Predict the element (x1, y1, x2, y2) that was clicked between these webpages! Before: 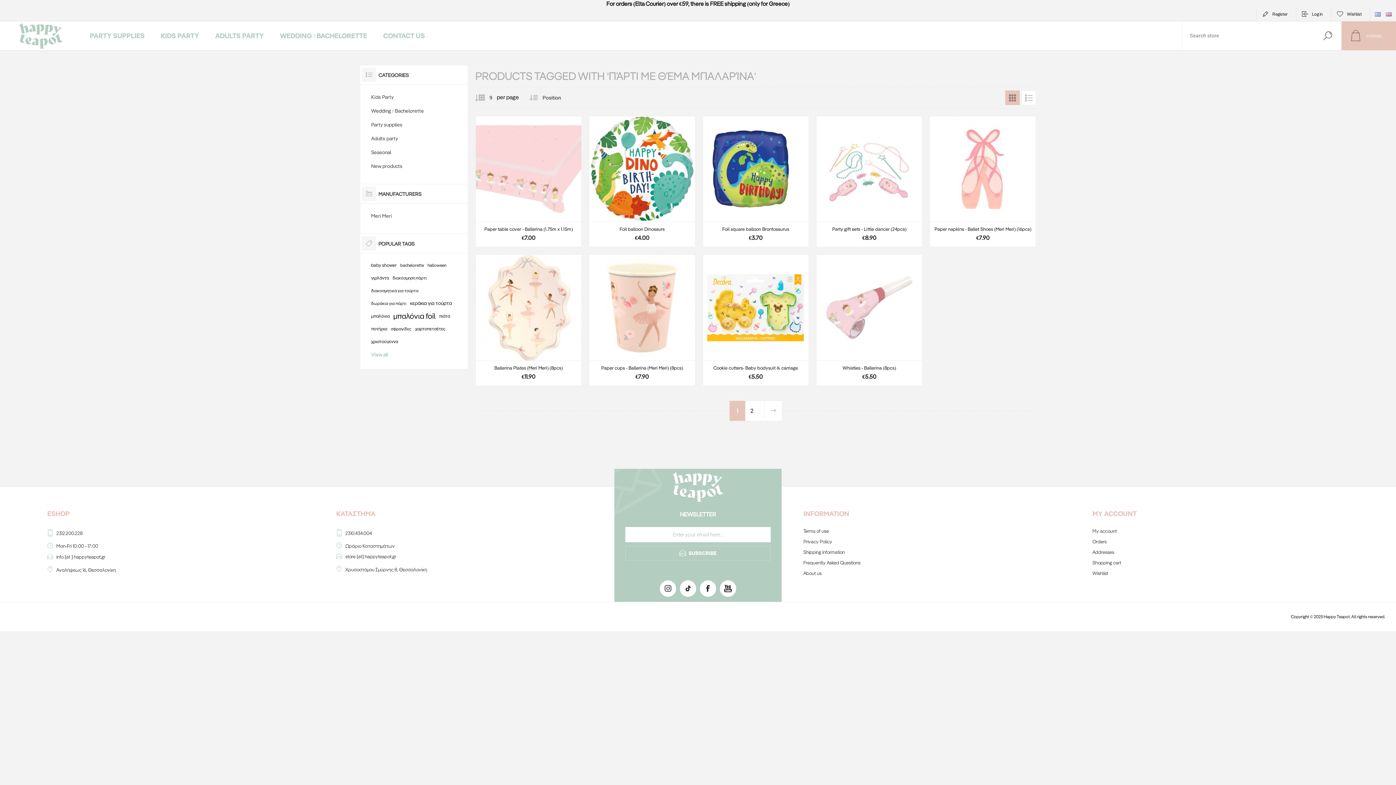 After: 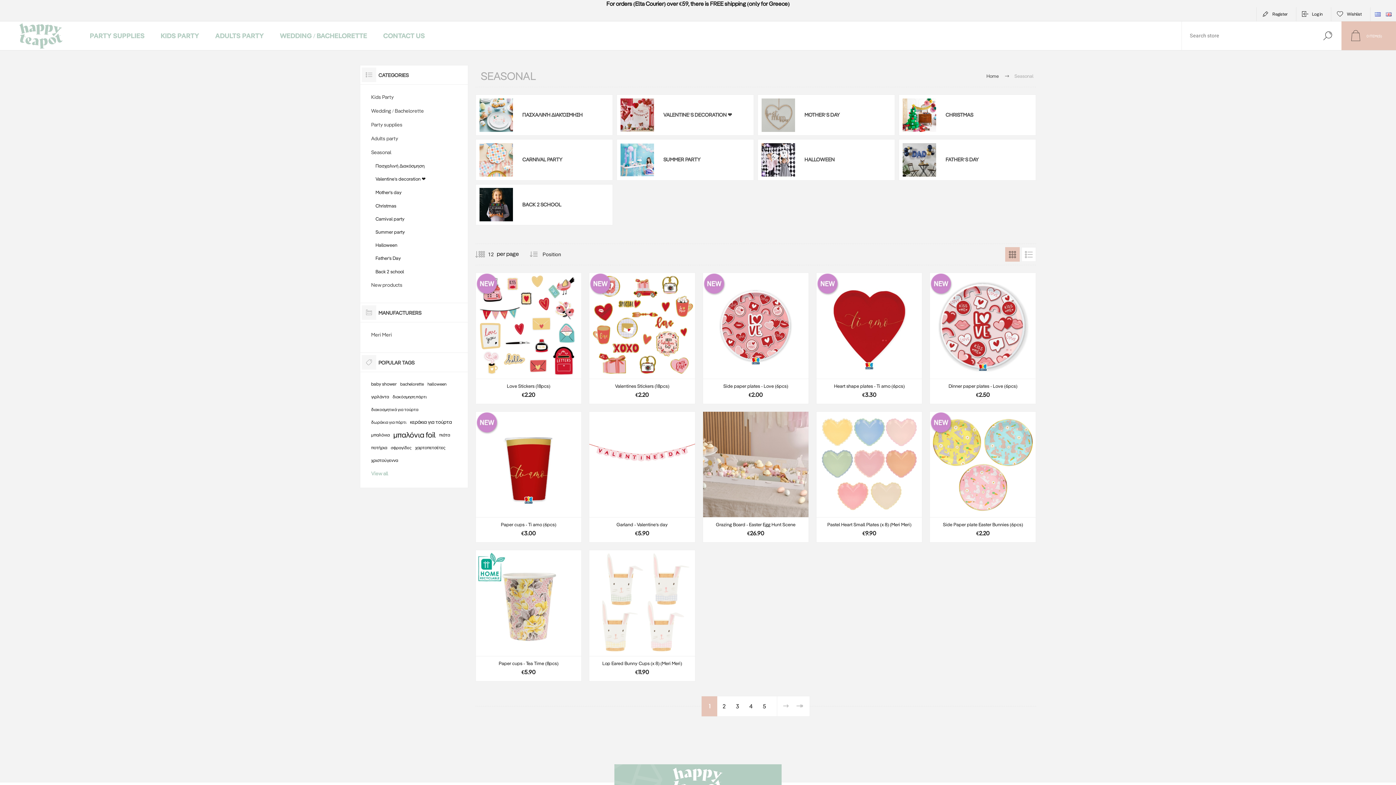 Action: label: Seasonal bbox: (371, 145, 456, 159)